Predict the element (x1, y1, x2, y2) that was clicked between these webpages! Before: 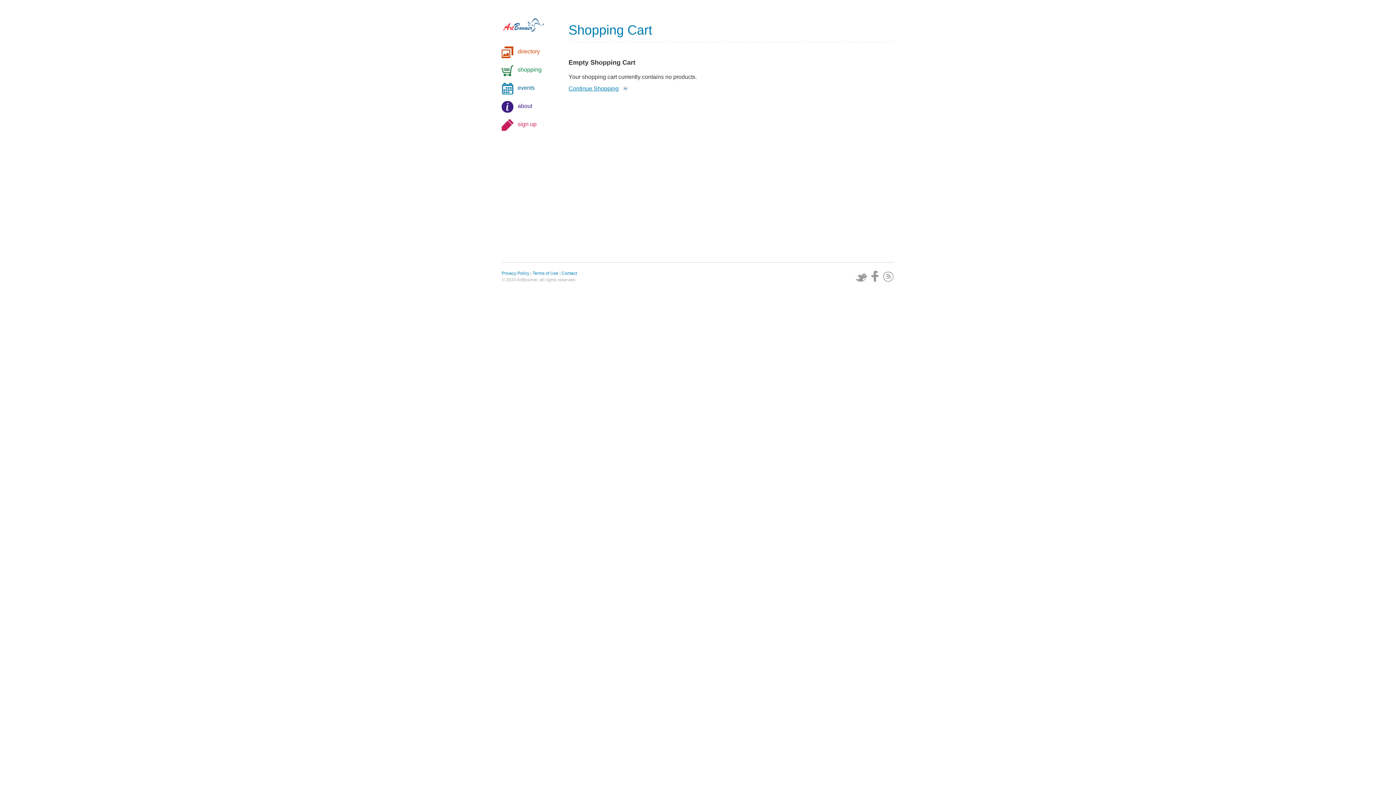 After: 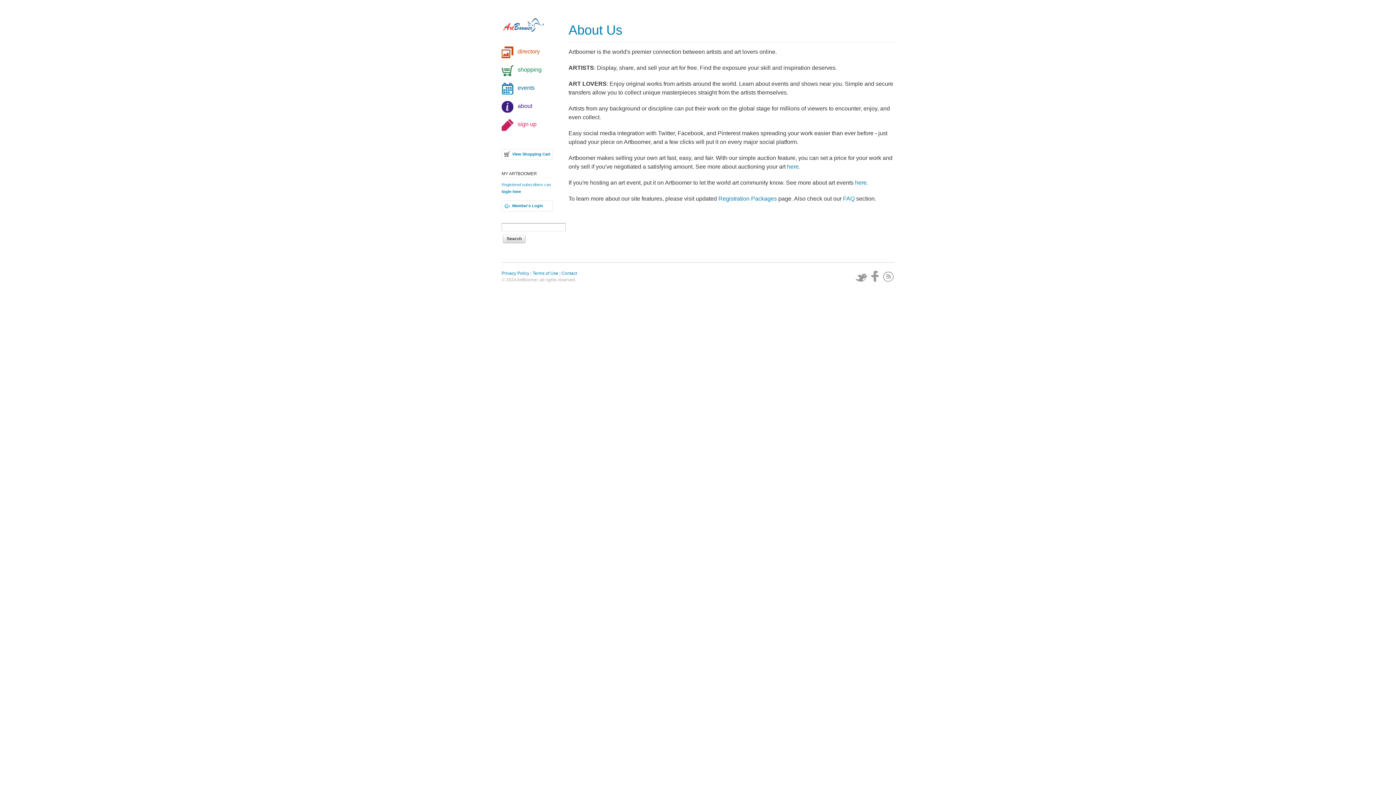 Action: label: about bbox: (501, 101, 560, 112)